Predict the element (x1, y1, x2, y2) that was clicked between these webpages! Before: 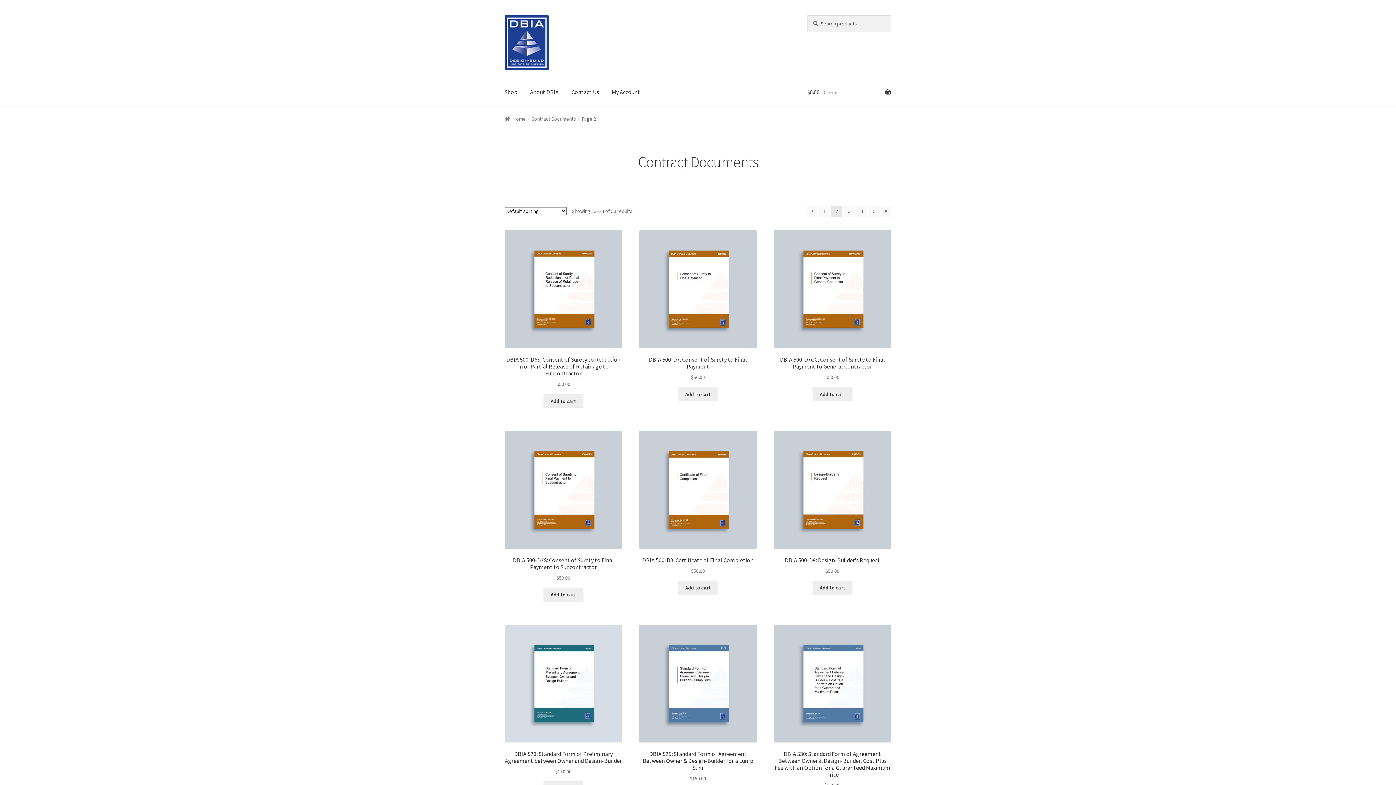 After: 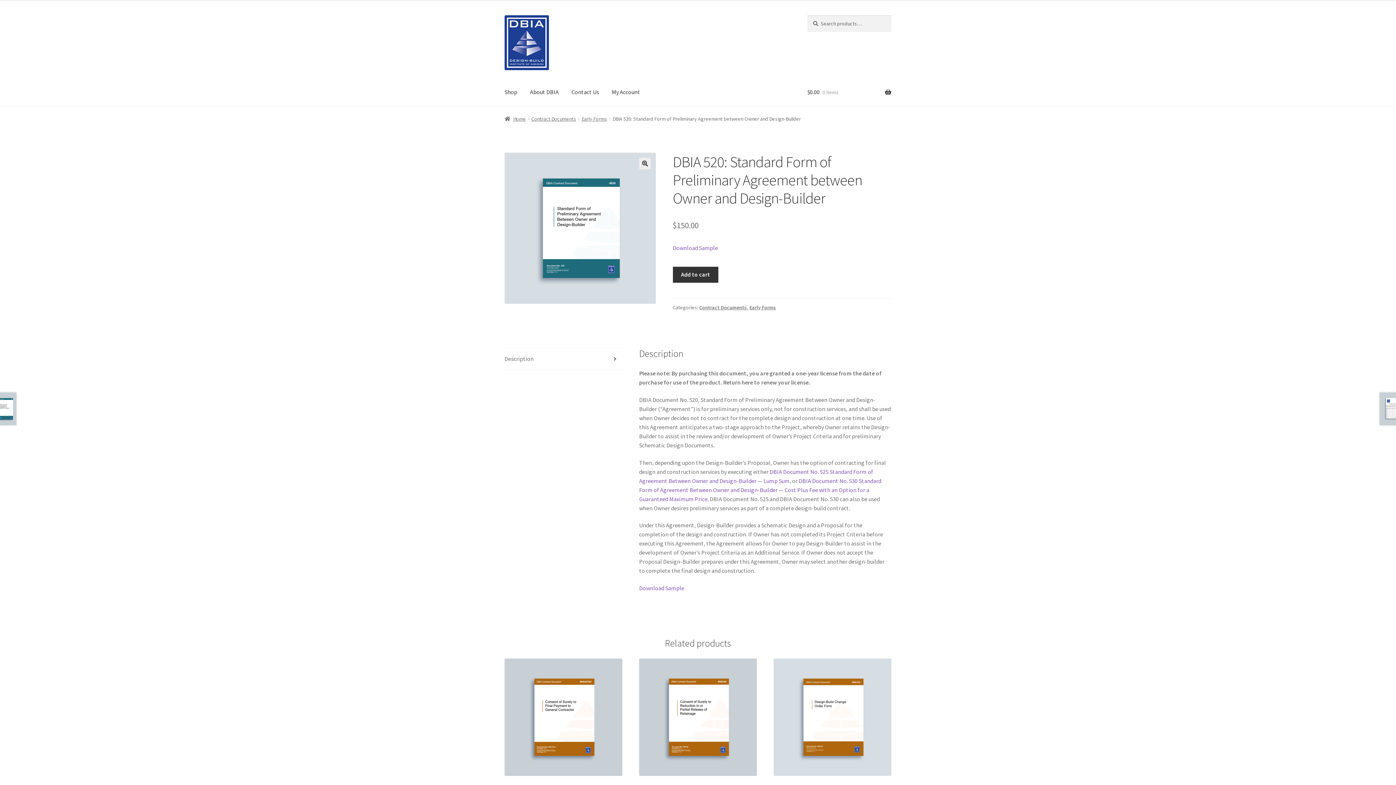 Action: label: DBIA 520: Standard Form of Preliminary Agreement between Owner and Design-Builder
$150.00 bbox: (504, 624, 622, 775)